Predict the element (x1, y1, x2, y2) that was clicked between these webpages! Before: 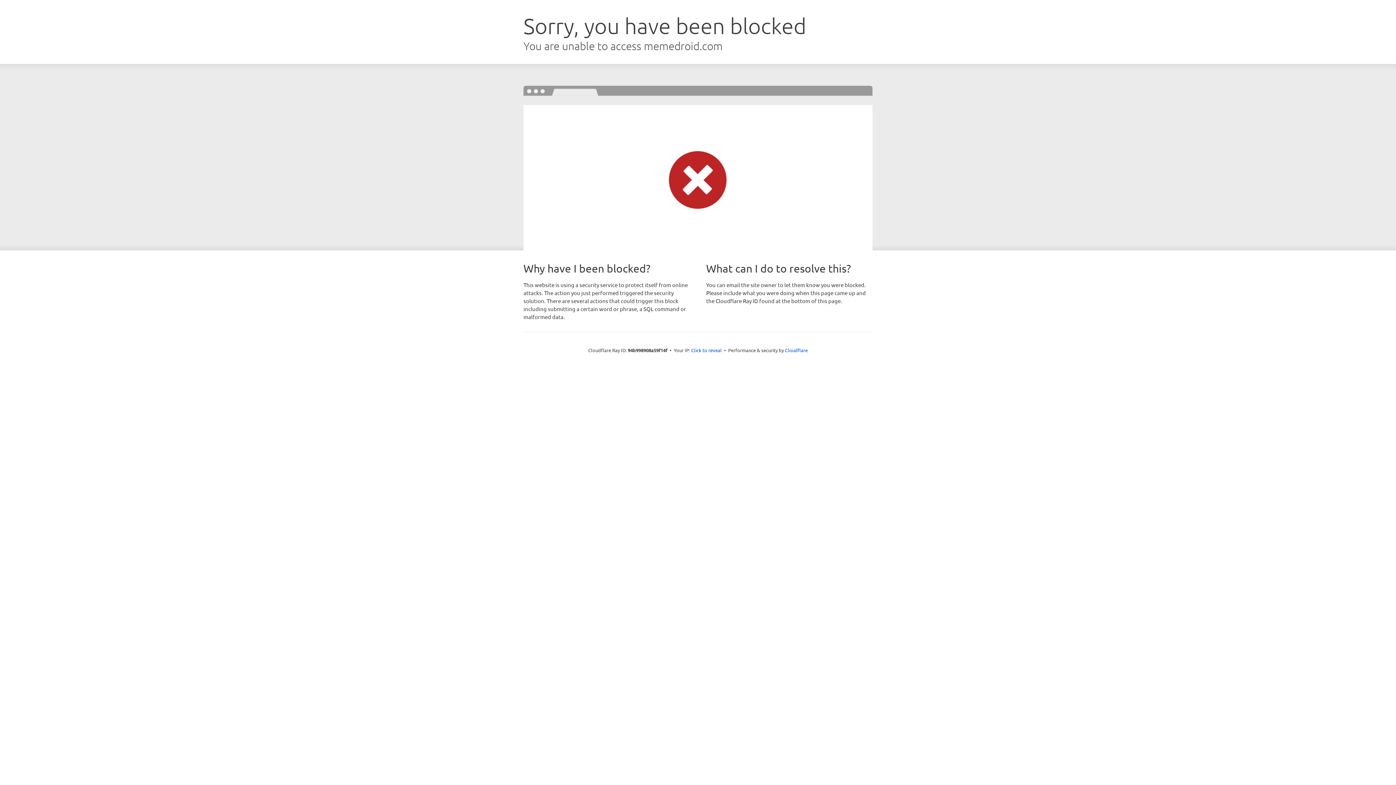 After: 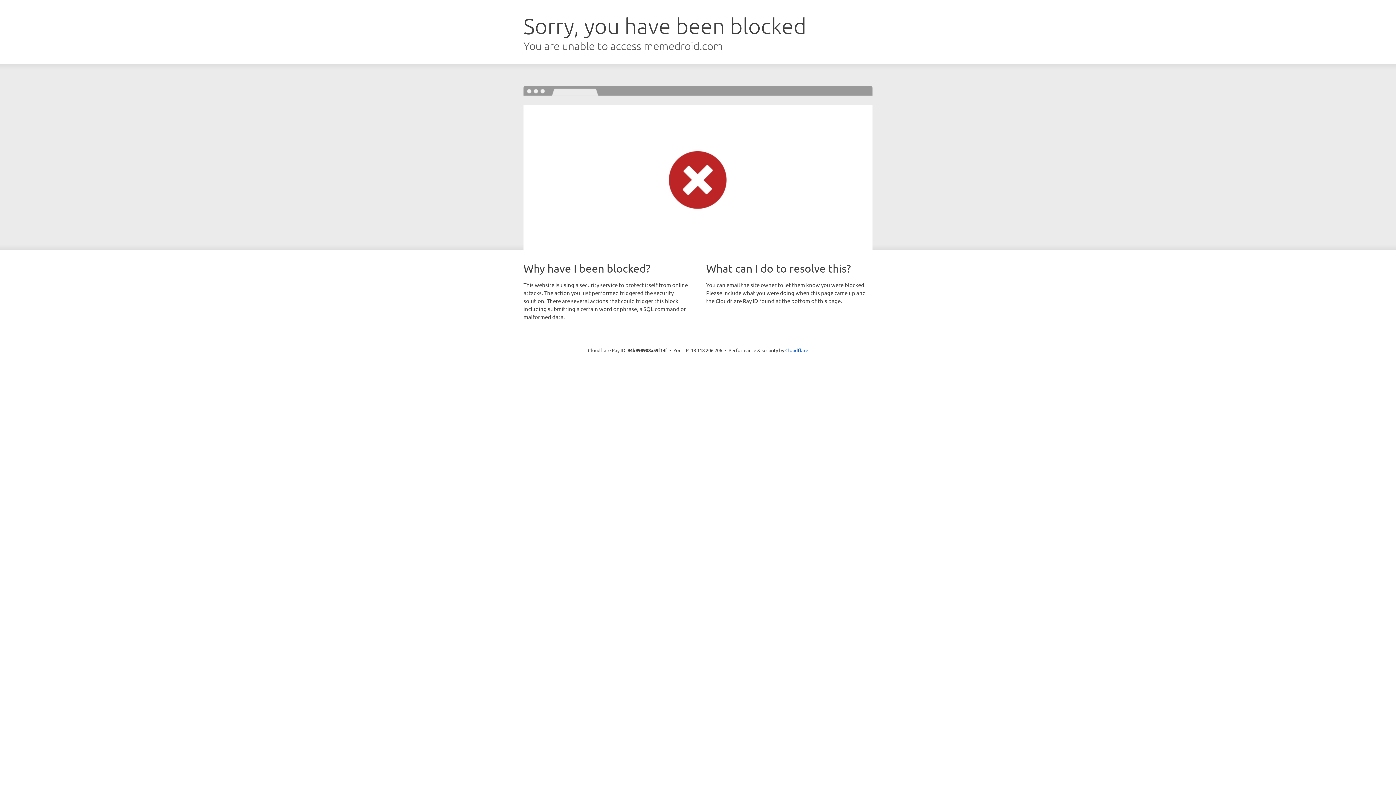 Action: label: Click to reveal bbox: (691, 346, 722, 353)